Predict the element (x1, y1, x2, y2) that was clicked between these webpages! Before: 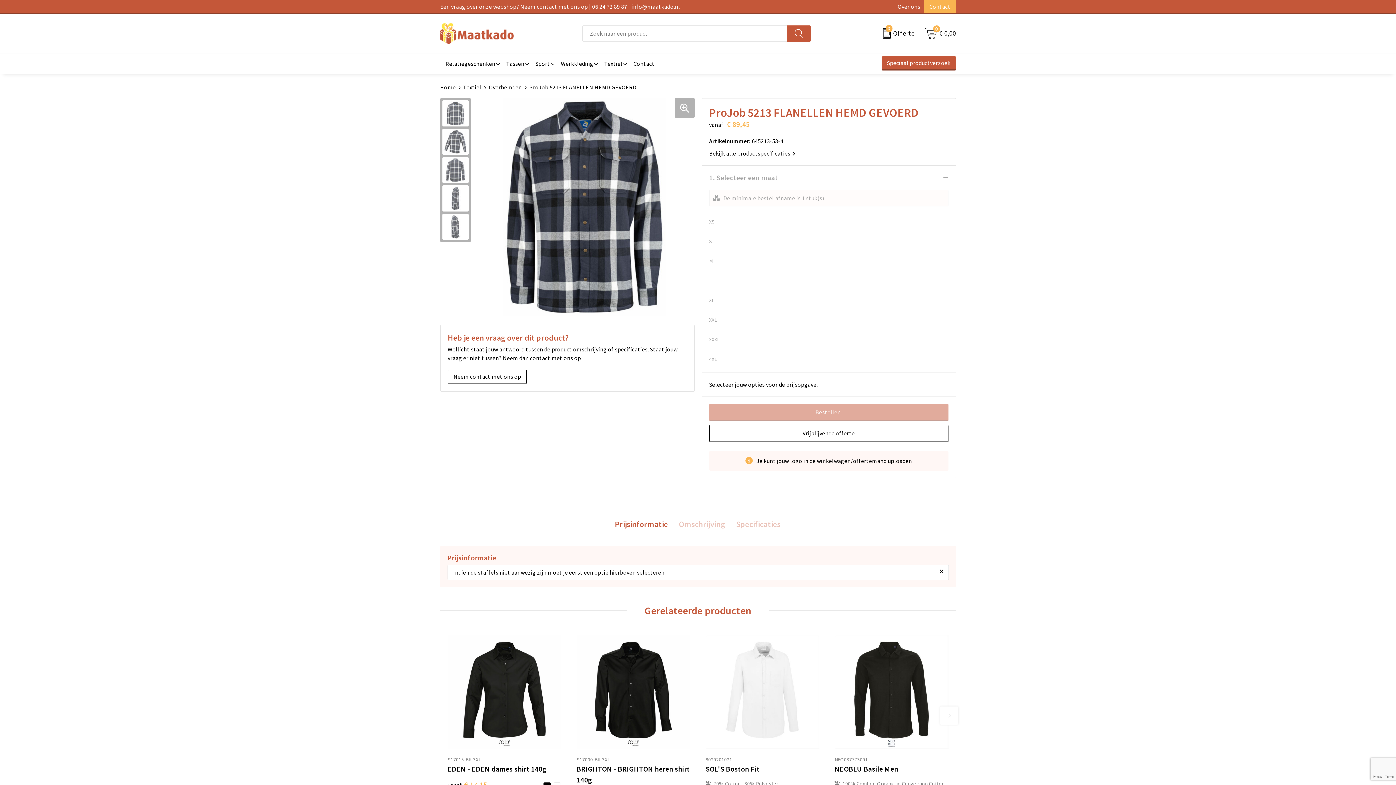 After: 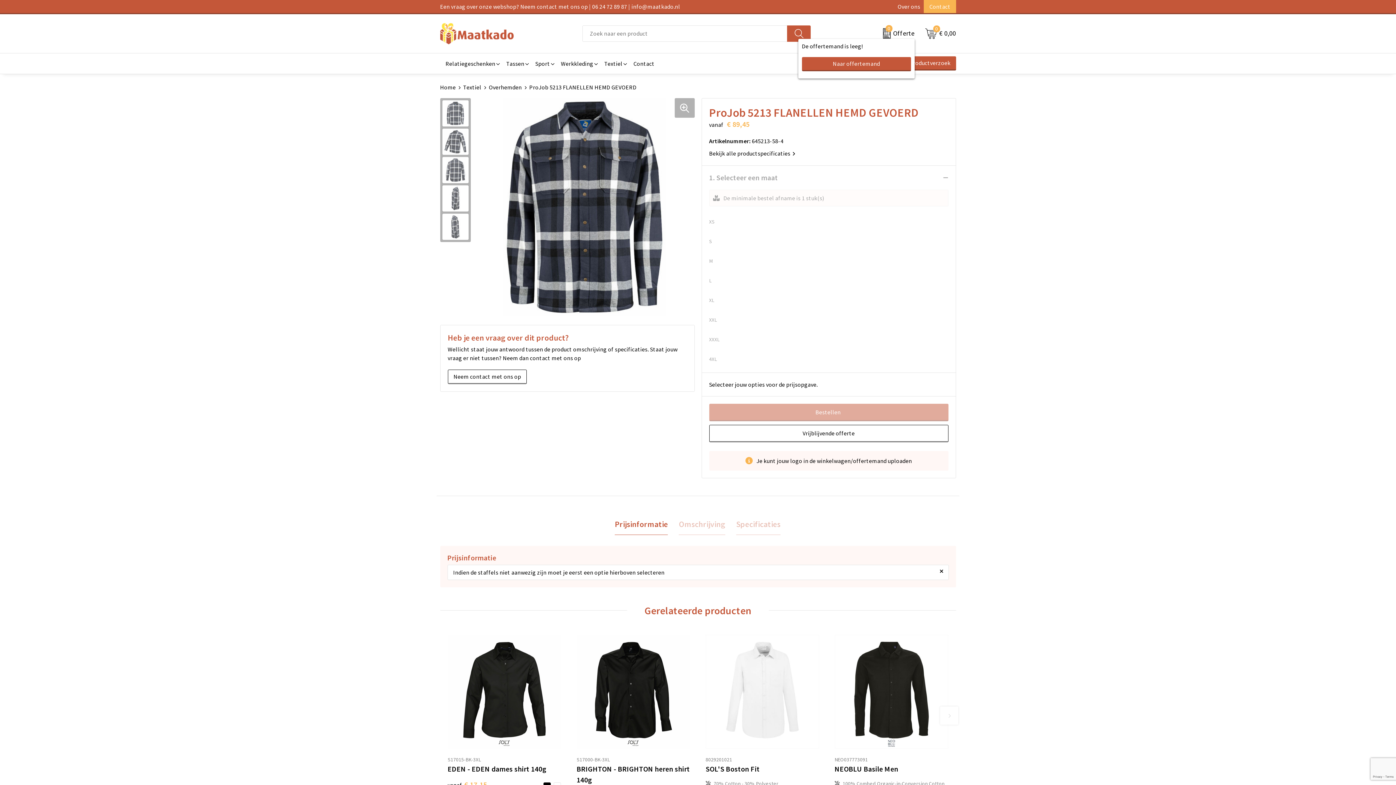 Action: bbox: (879, 28, 914, 39) label: 0
Offerte